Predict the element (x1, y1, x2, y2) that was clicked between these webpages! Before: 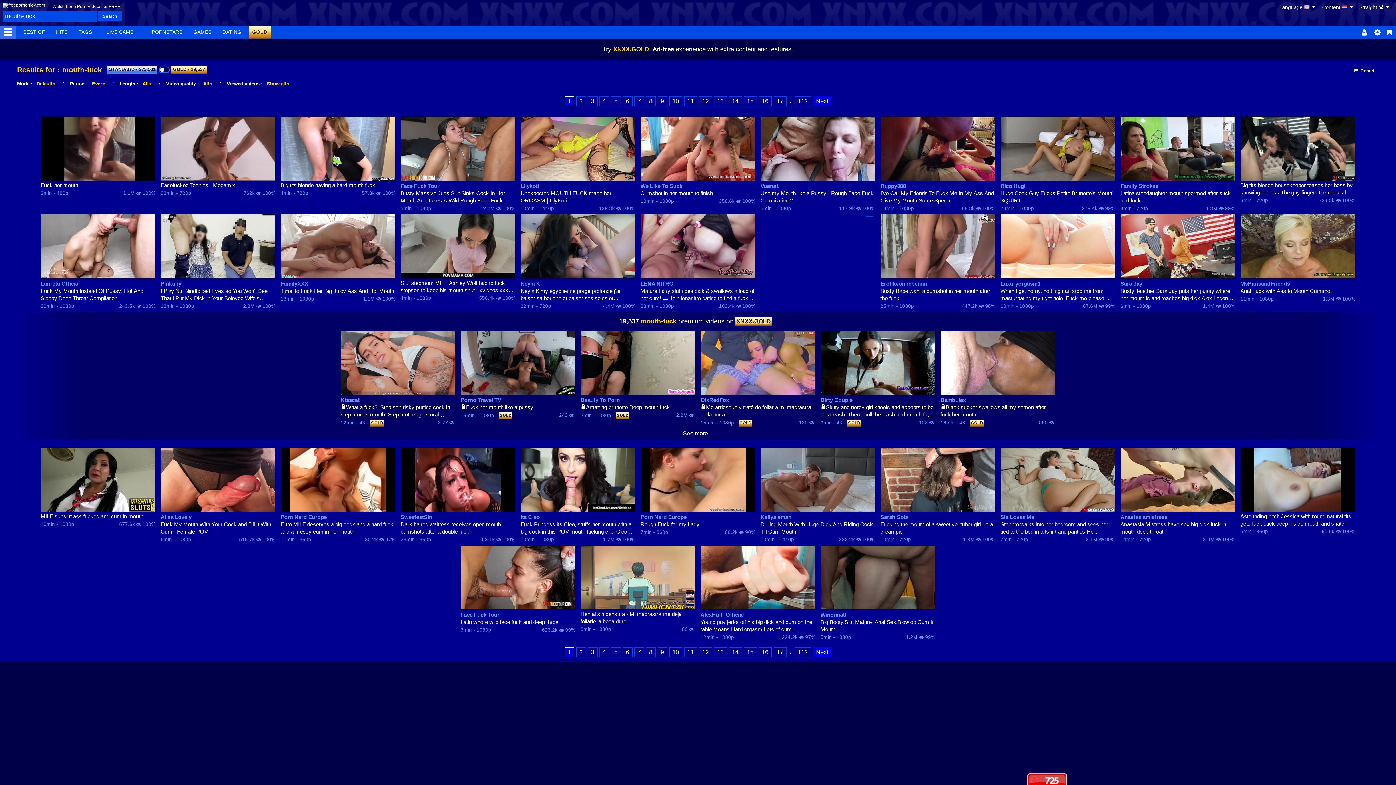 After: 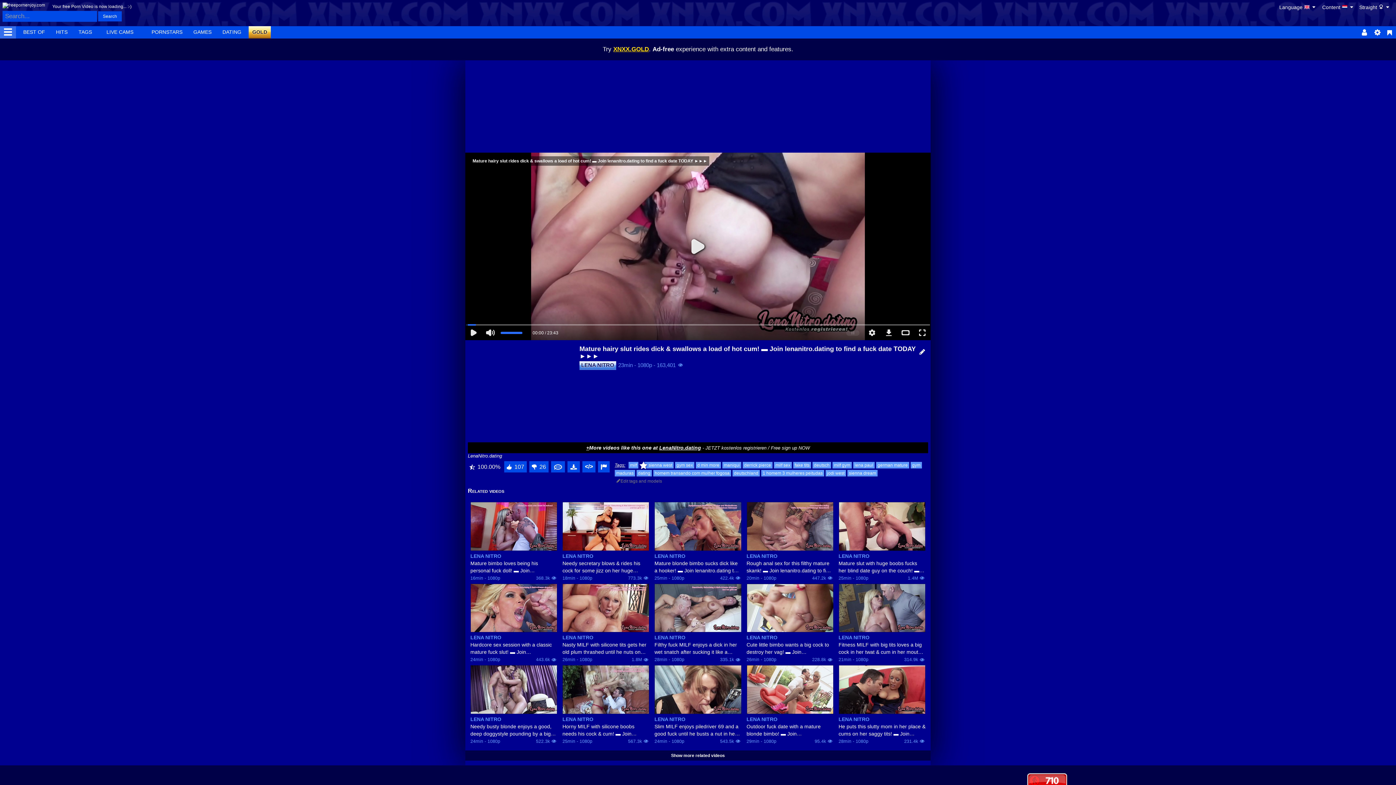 Action: label: Mature hairy slut rides dick & swallows a load of hot cum! ▬ Join lenanitro.dating to find a fuck date TODAY ►►► bbox: (640, 287, 755, 302)